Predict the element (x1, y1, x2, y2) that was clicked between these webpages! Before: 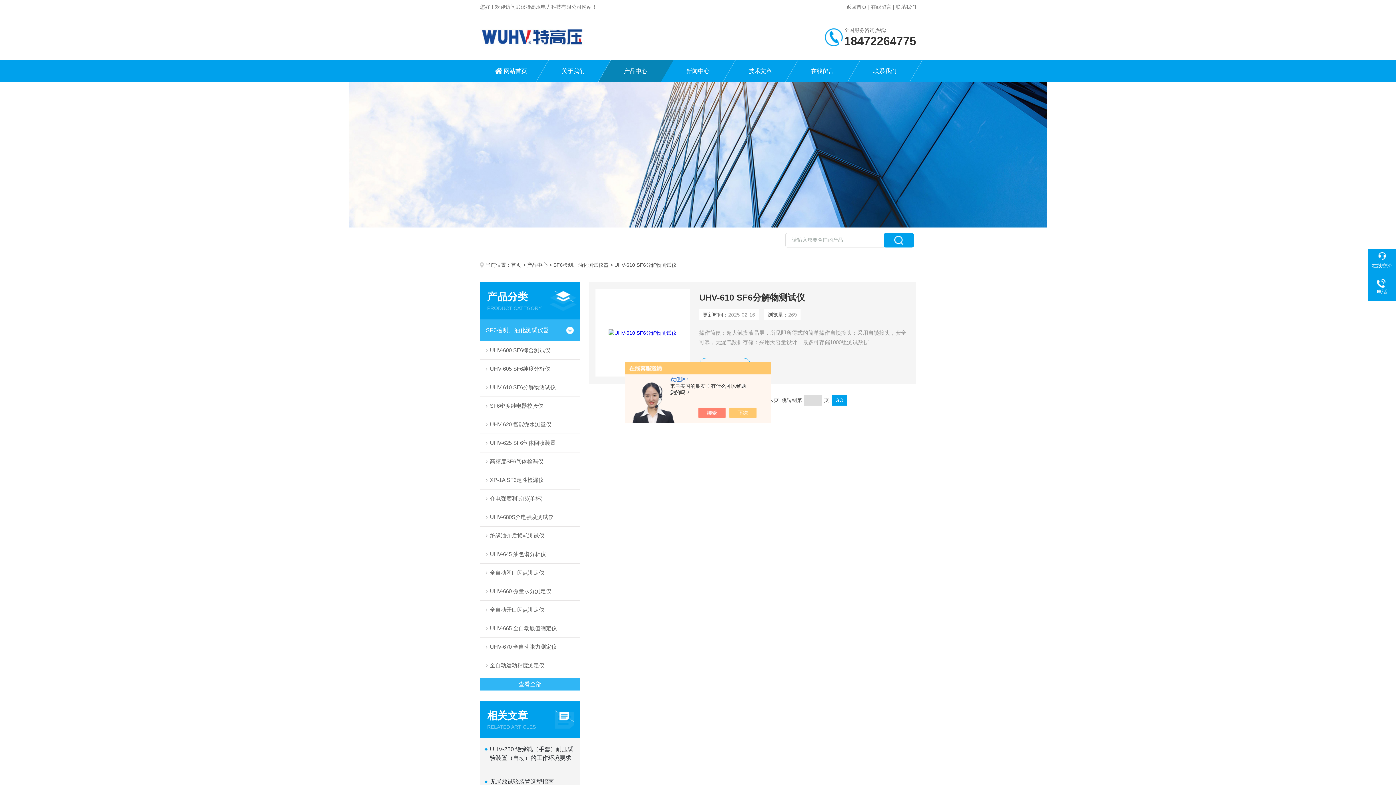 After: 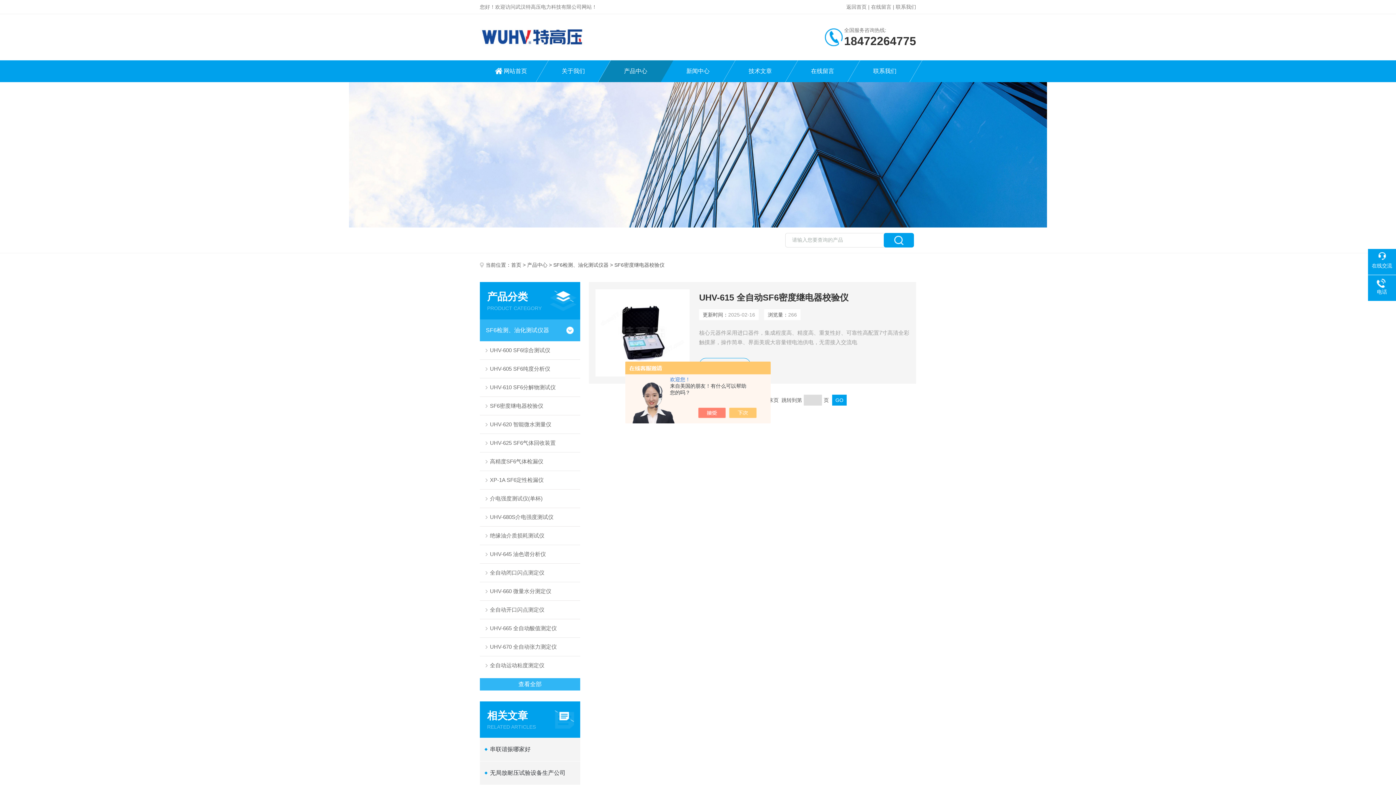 Action: bbox: (480, 396, 580, 415) label: SF6密度继电器校验仪